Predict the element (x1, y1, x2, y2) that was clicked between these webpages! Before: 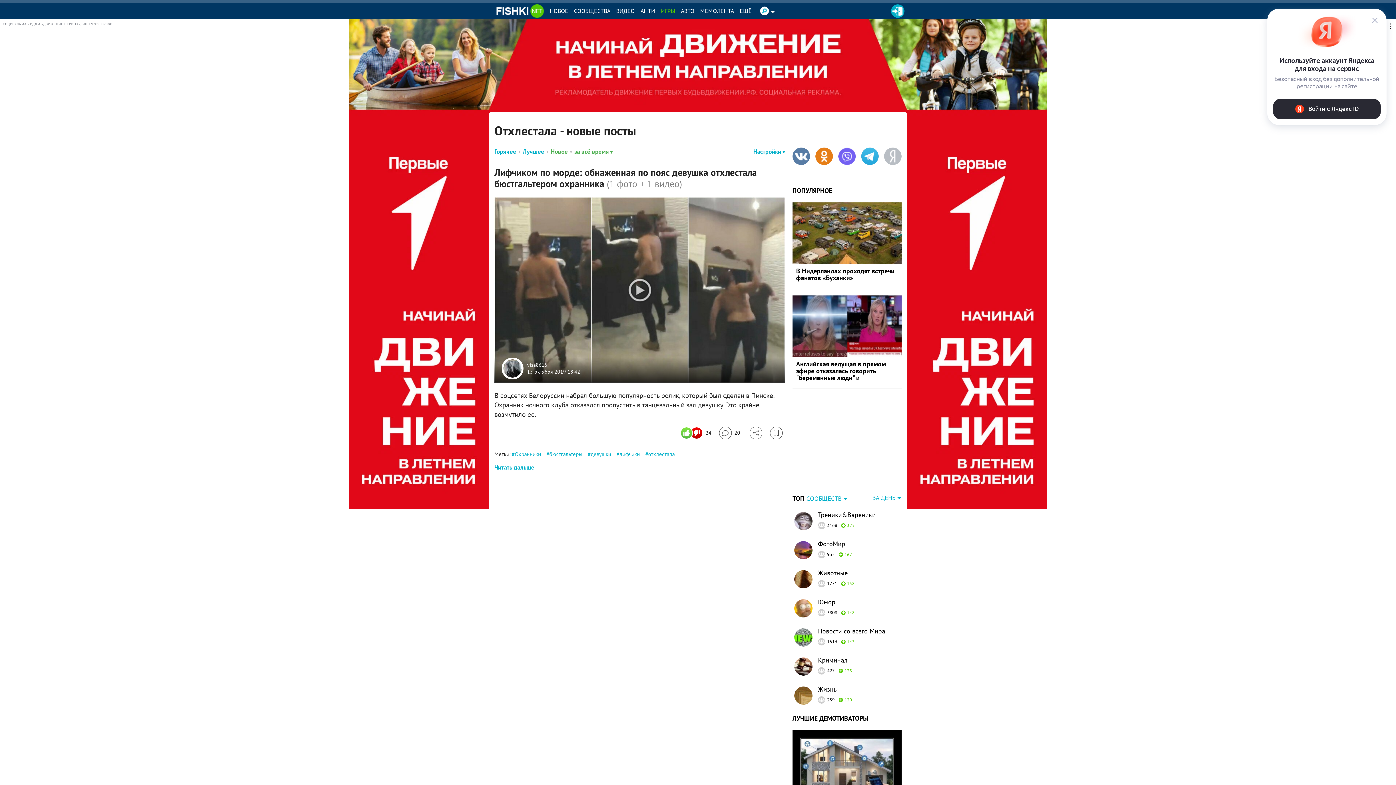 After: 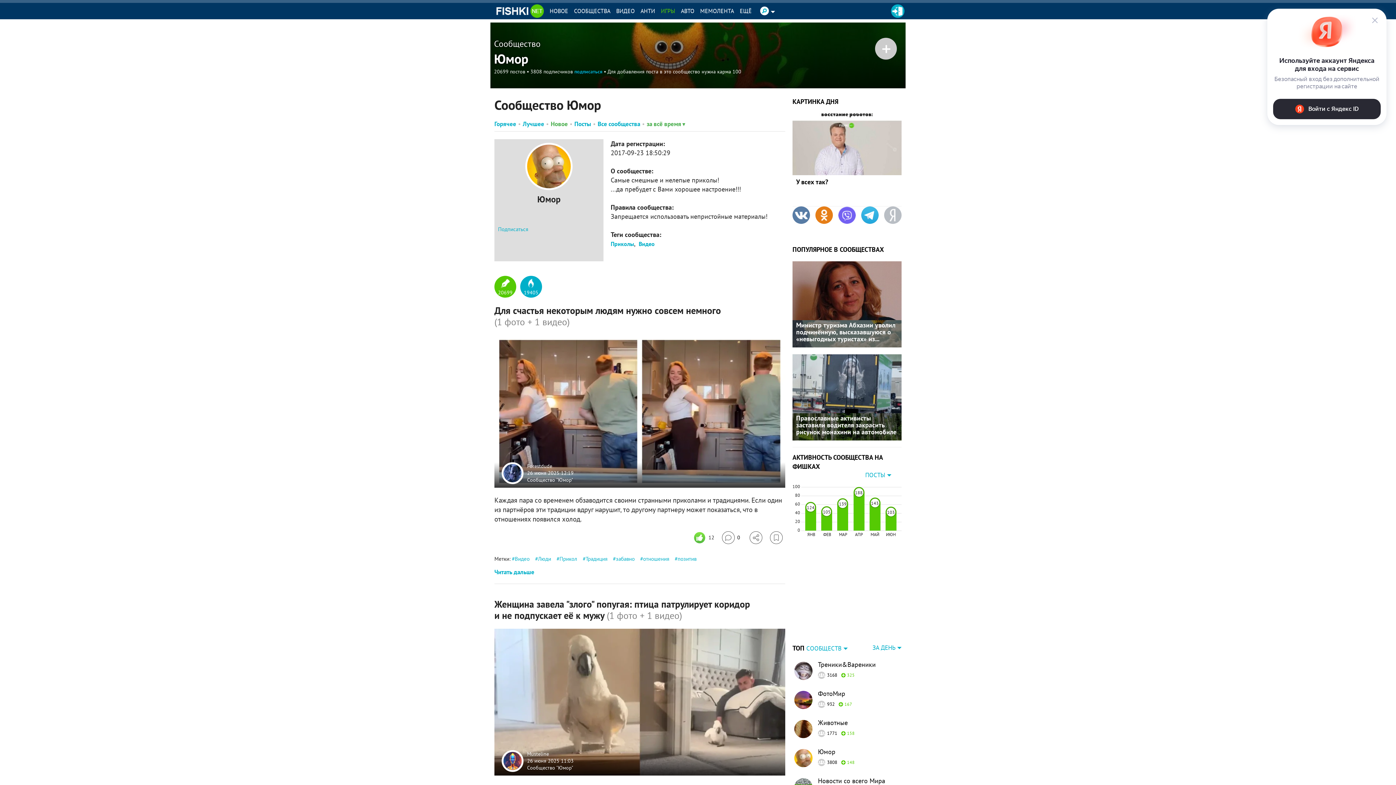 Action: label: Юмор bbox: (818, 597, 901, 606)